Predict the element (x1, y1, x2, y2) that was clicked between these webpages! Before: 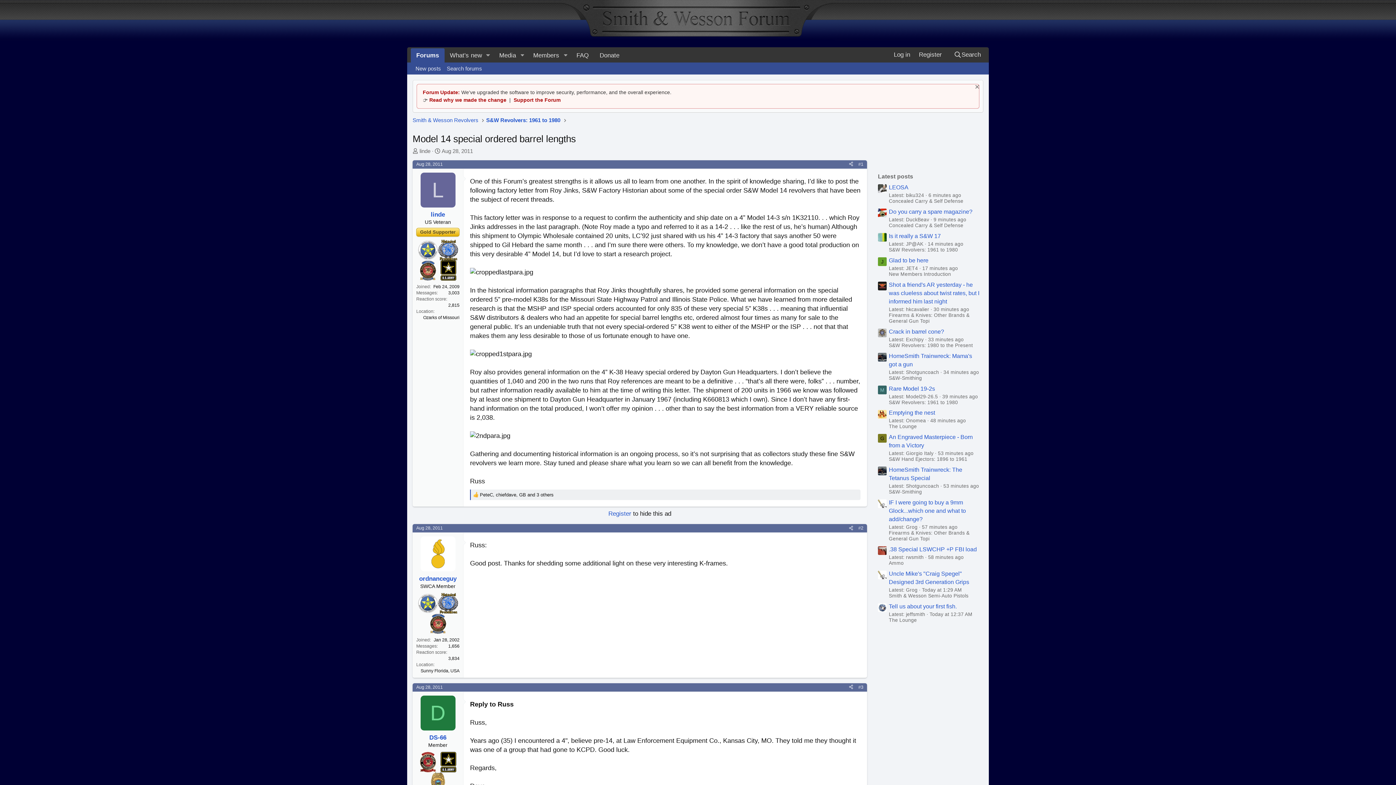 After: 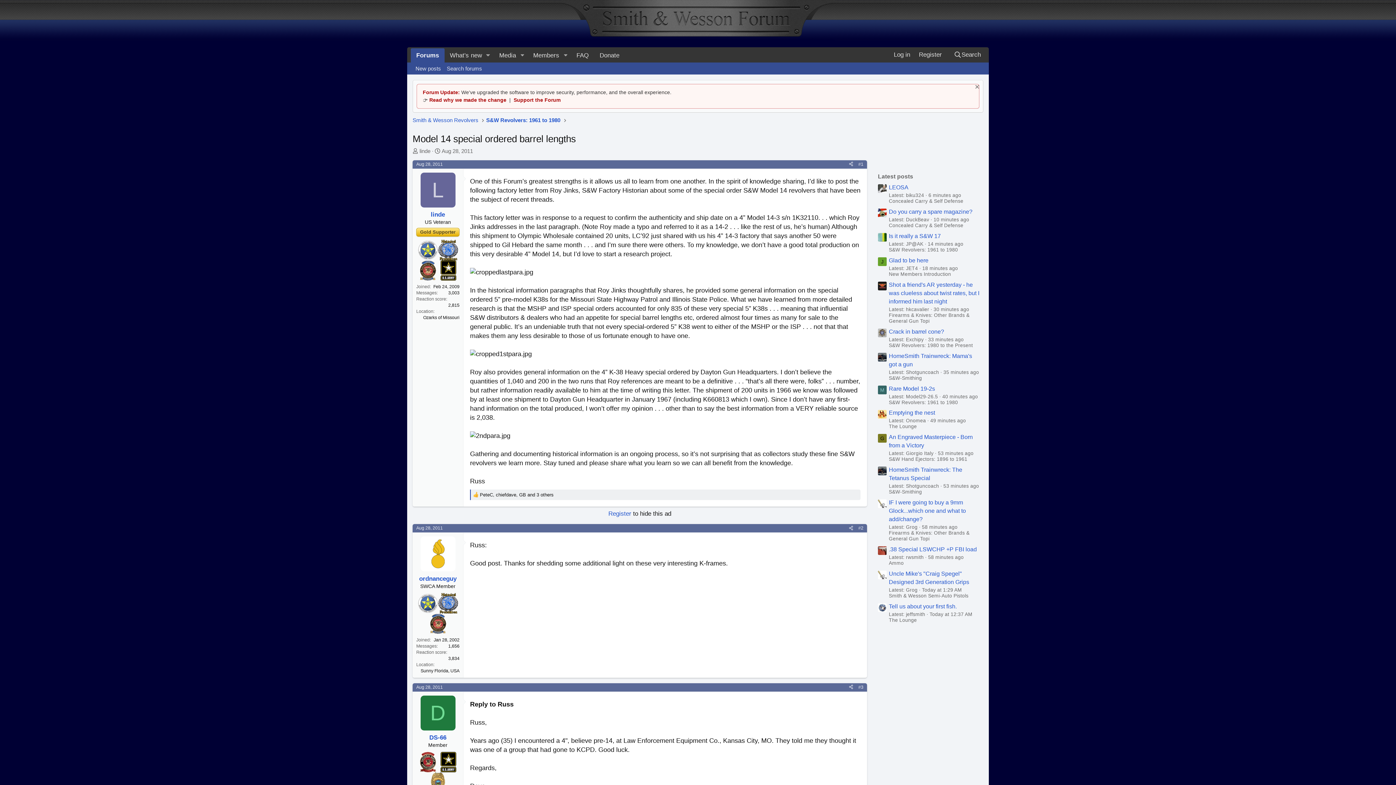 Action: bbox: (513, 97, 560, 102) label: Support the Forum